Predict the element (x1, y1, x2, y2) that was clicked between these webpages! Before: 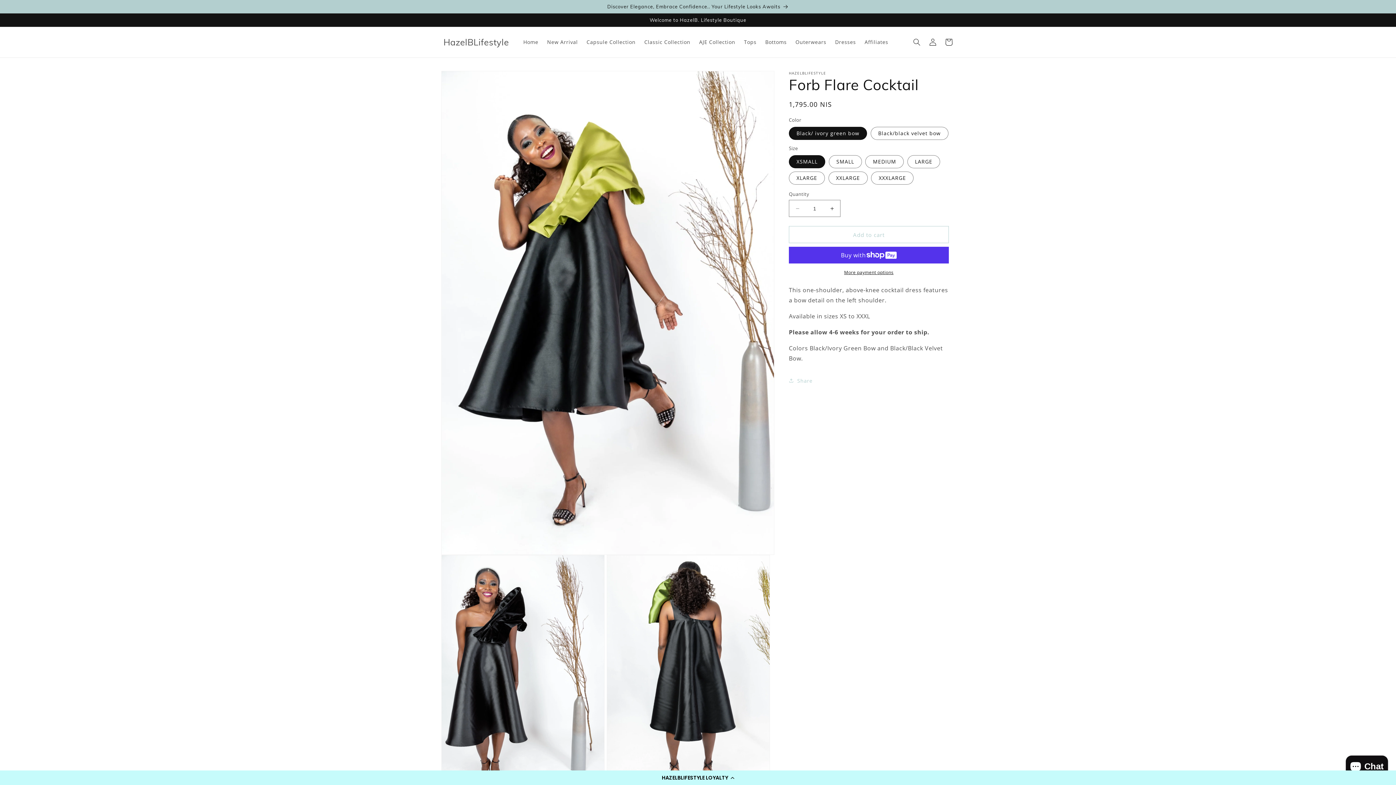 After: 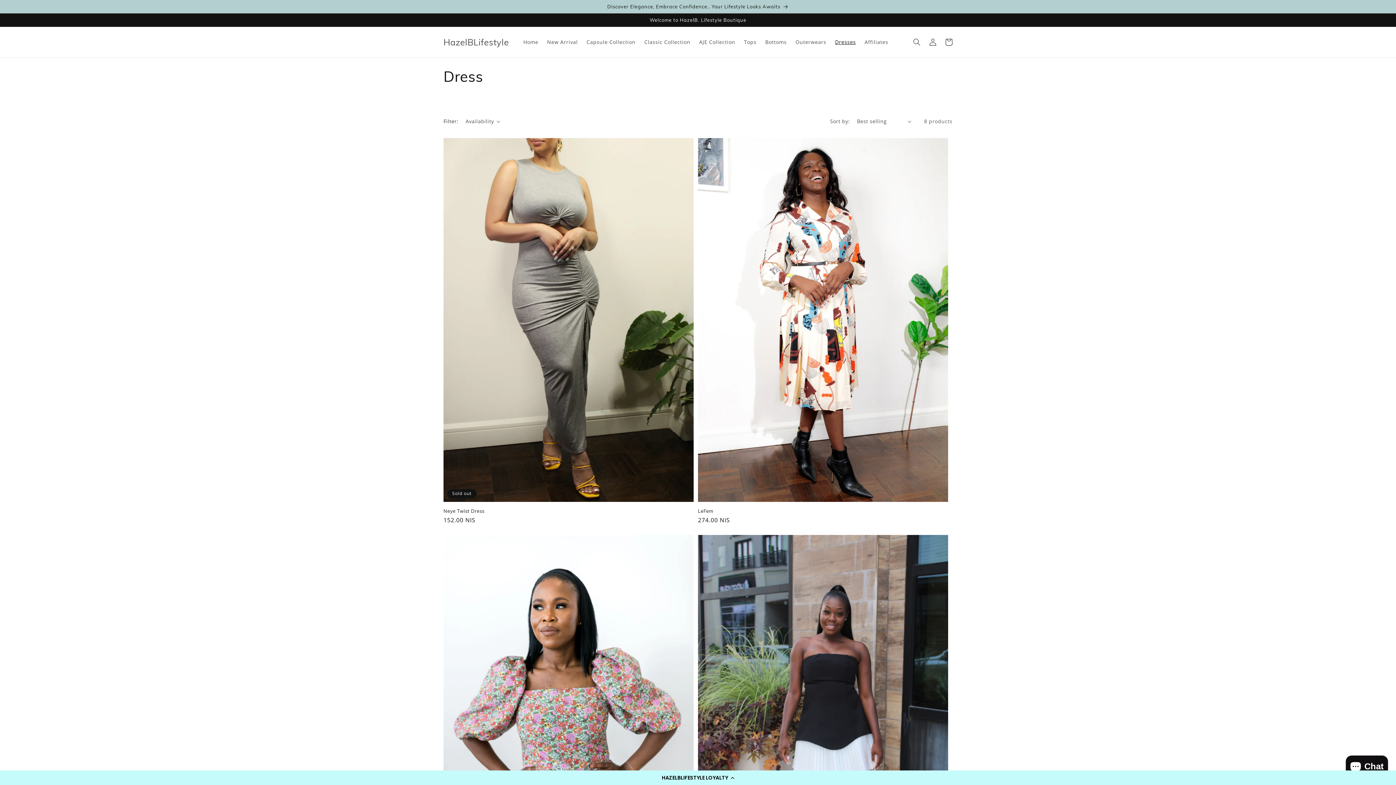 Action: label: Dresses bbox: (830, 34, 860, 49)